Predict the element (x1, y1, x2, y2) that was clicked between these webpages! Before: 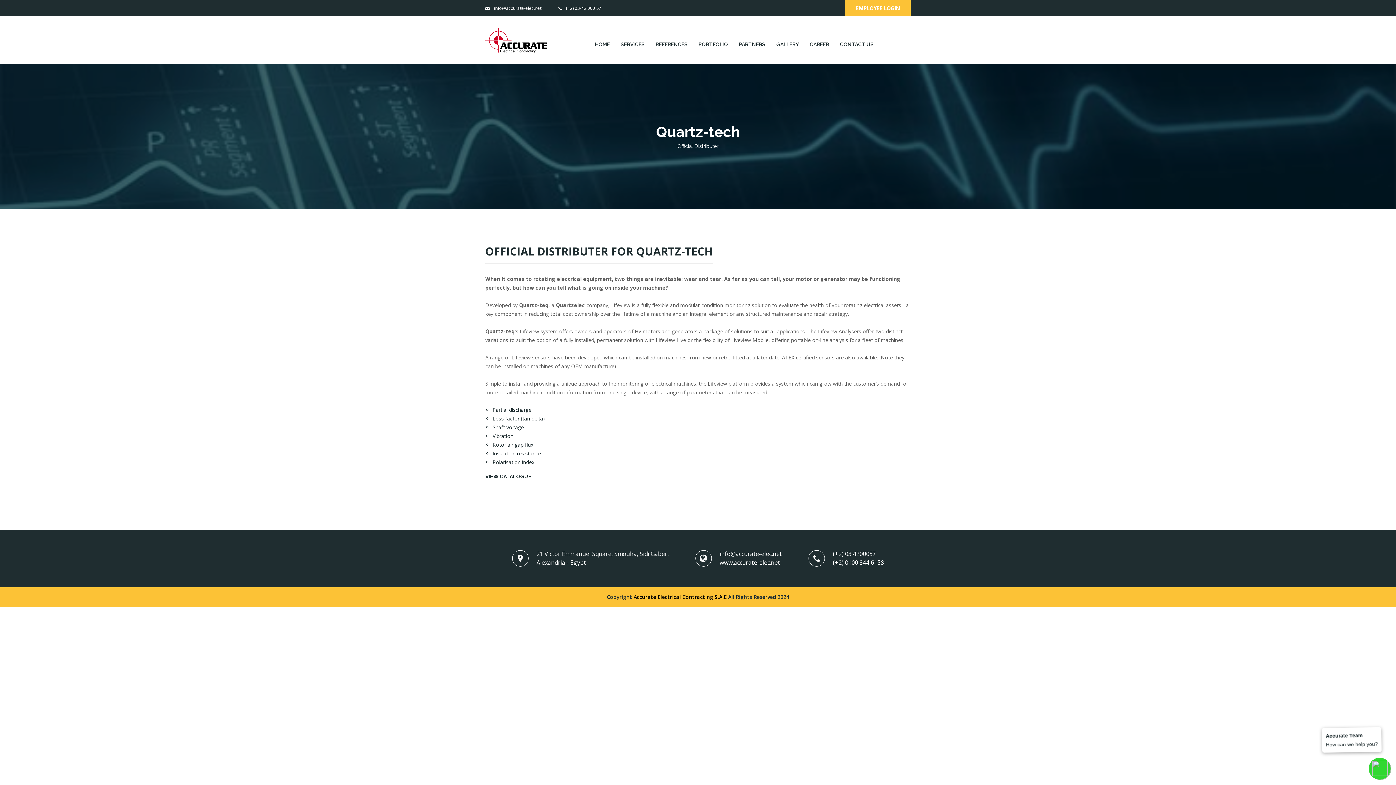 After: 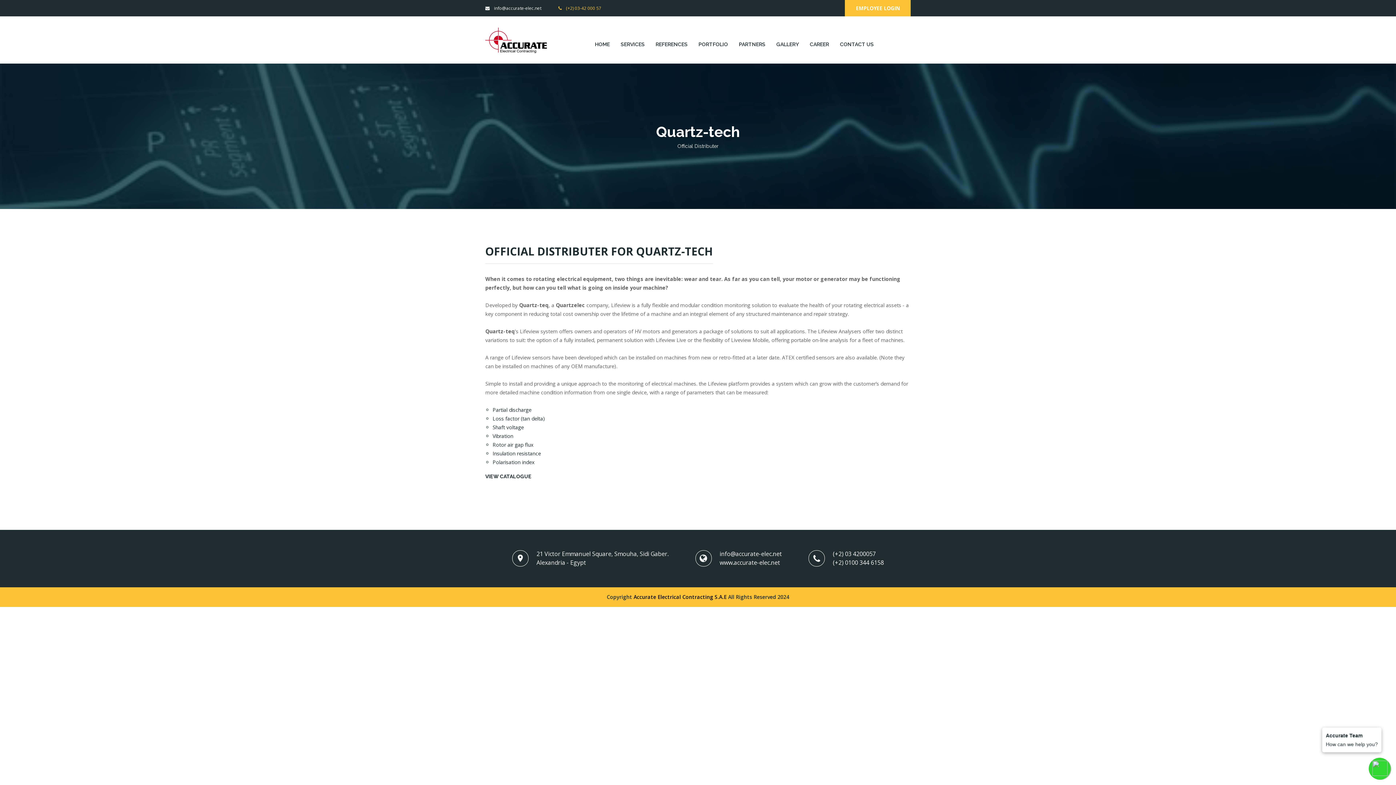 Action: label: (+2) 03-42 000 57 bbox: (558, 4, 601, 11)